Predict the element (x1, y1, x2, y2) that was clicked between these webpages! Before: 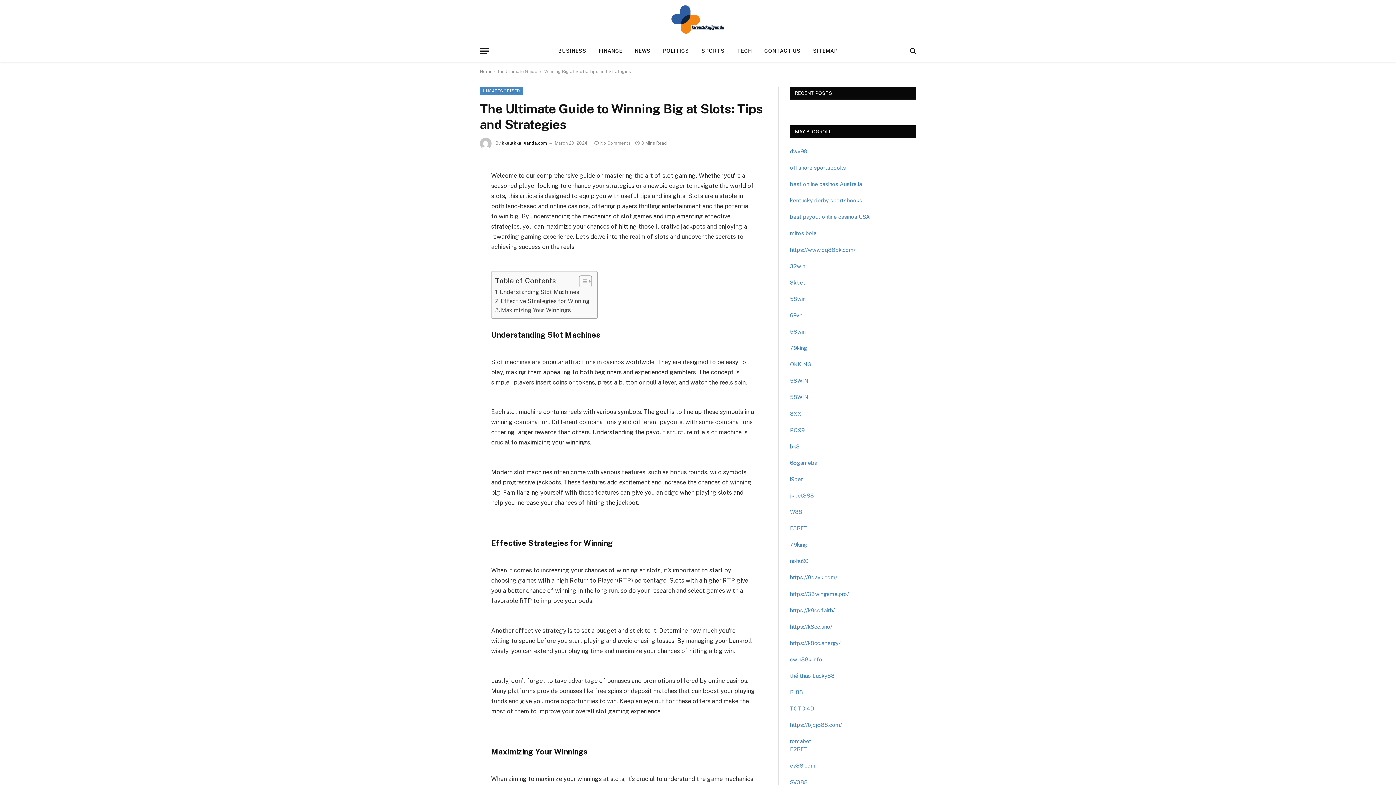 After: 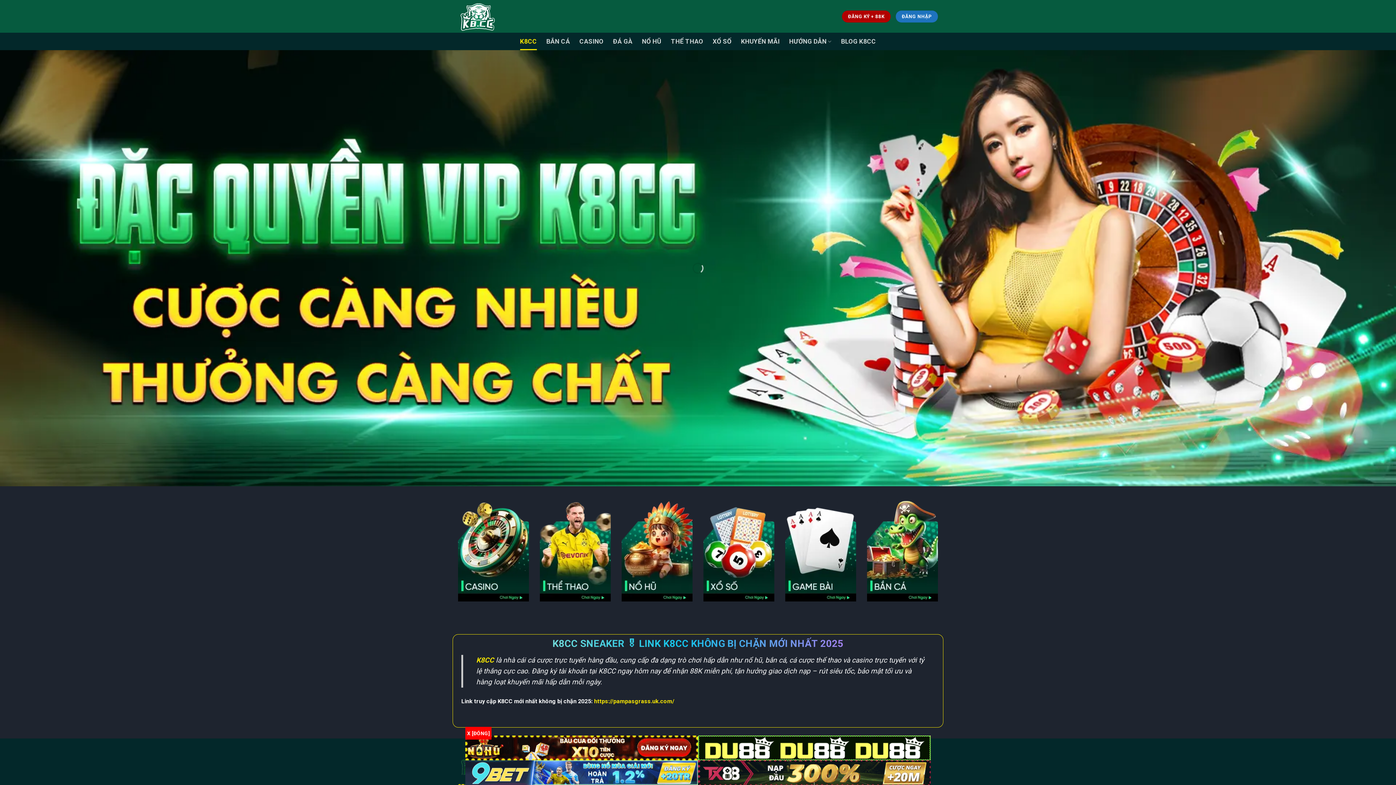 Action: bbox: (790, 607, 834, 613) label: https://k8cc.faith/